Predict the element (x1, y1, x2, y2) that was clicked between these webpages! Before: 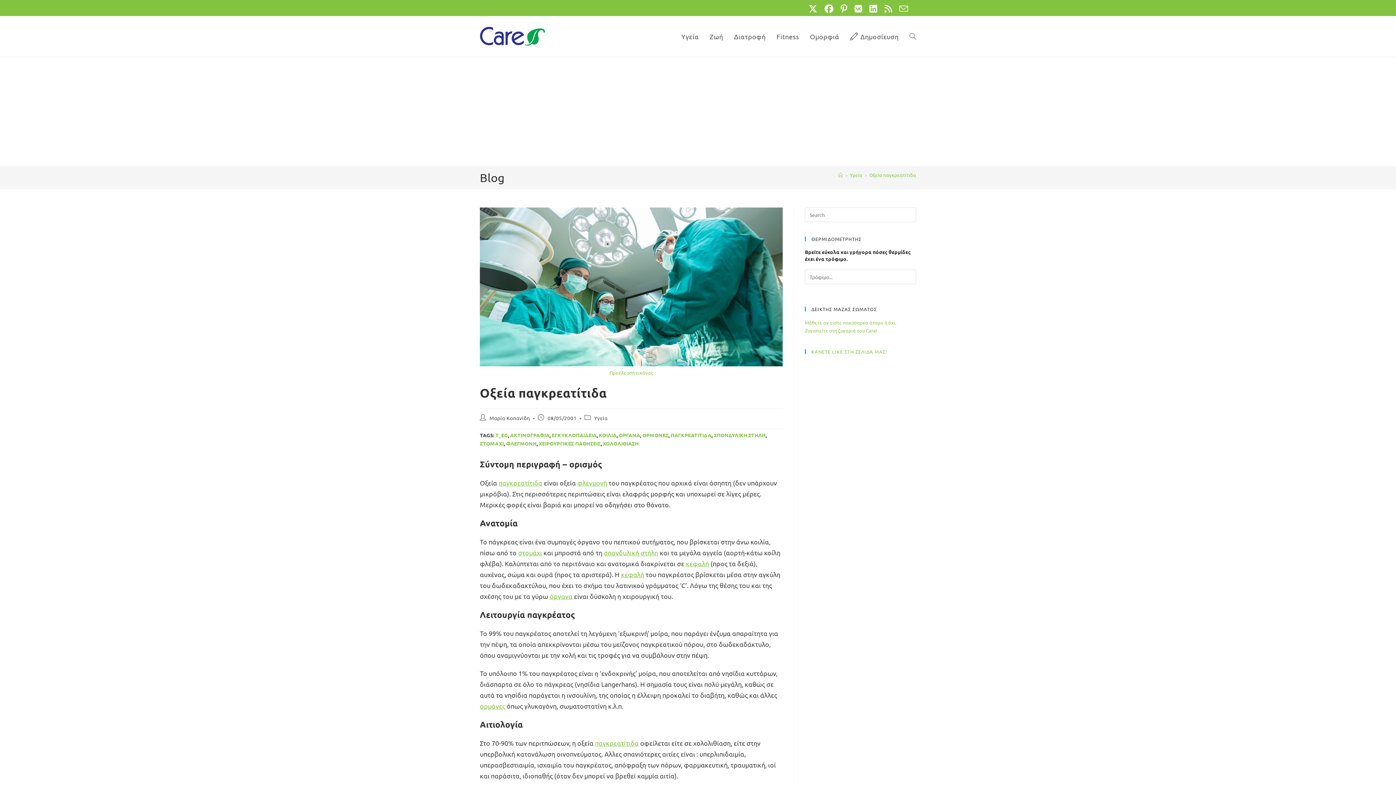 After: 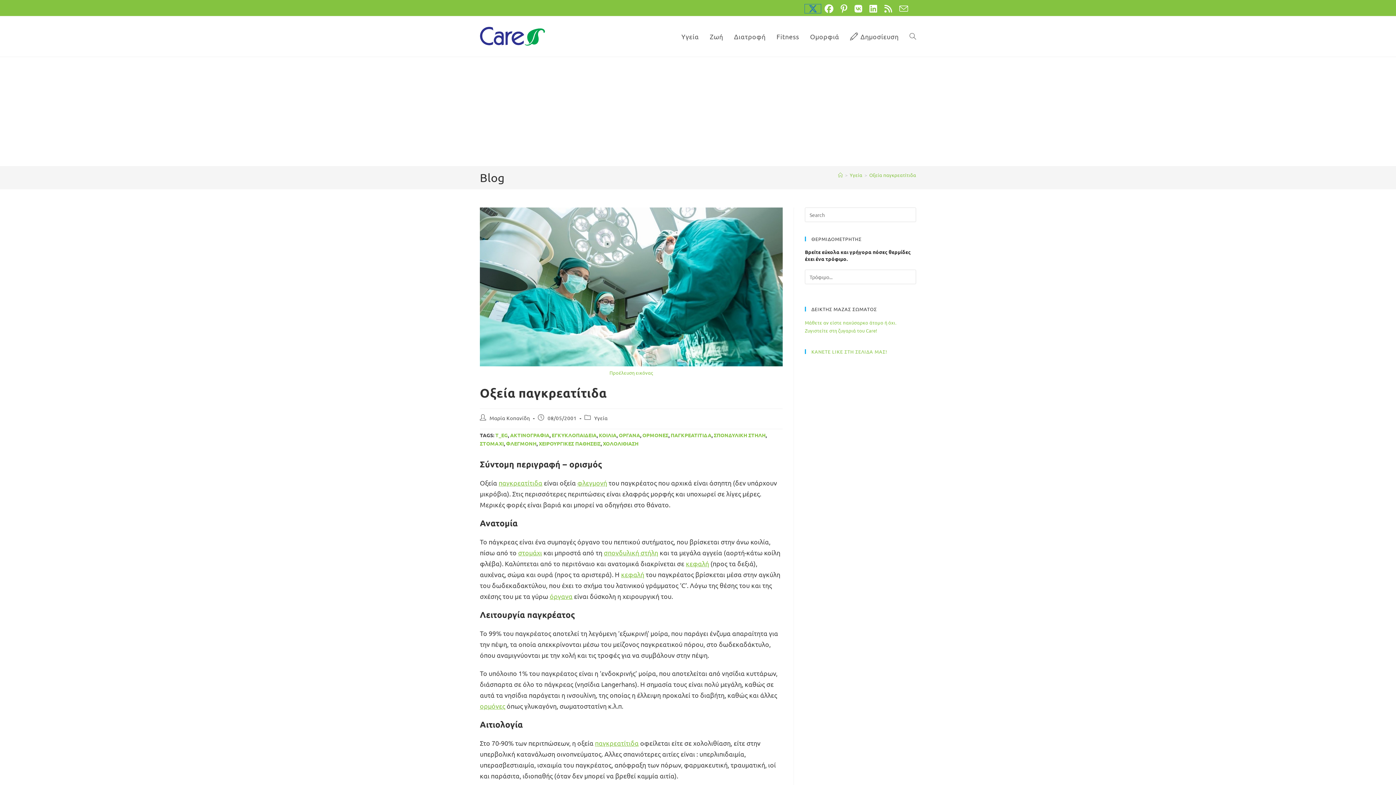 Action: bbox: (805, 4, 821, 13) label: X (opens in a new tab)